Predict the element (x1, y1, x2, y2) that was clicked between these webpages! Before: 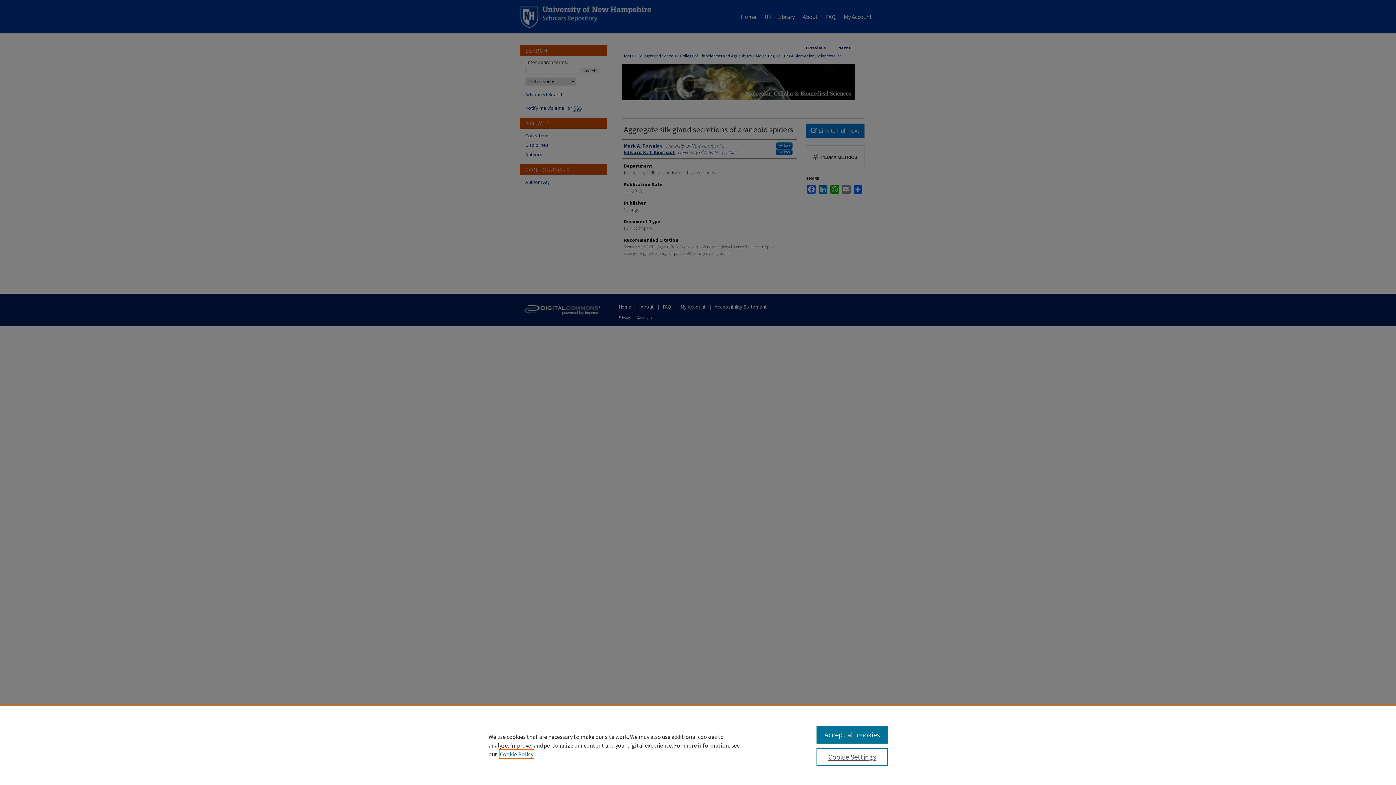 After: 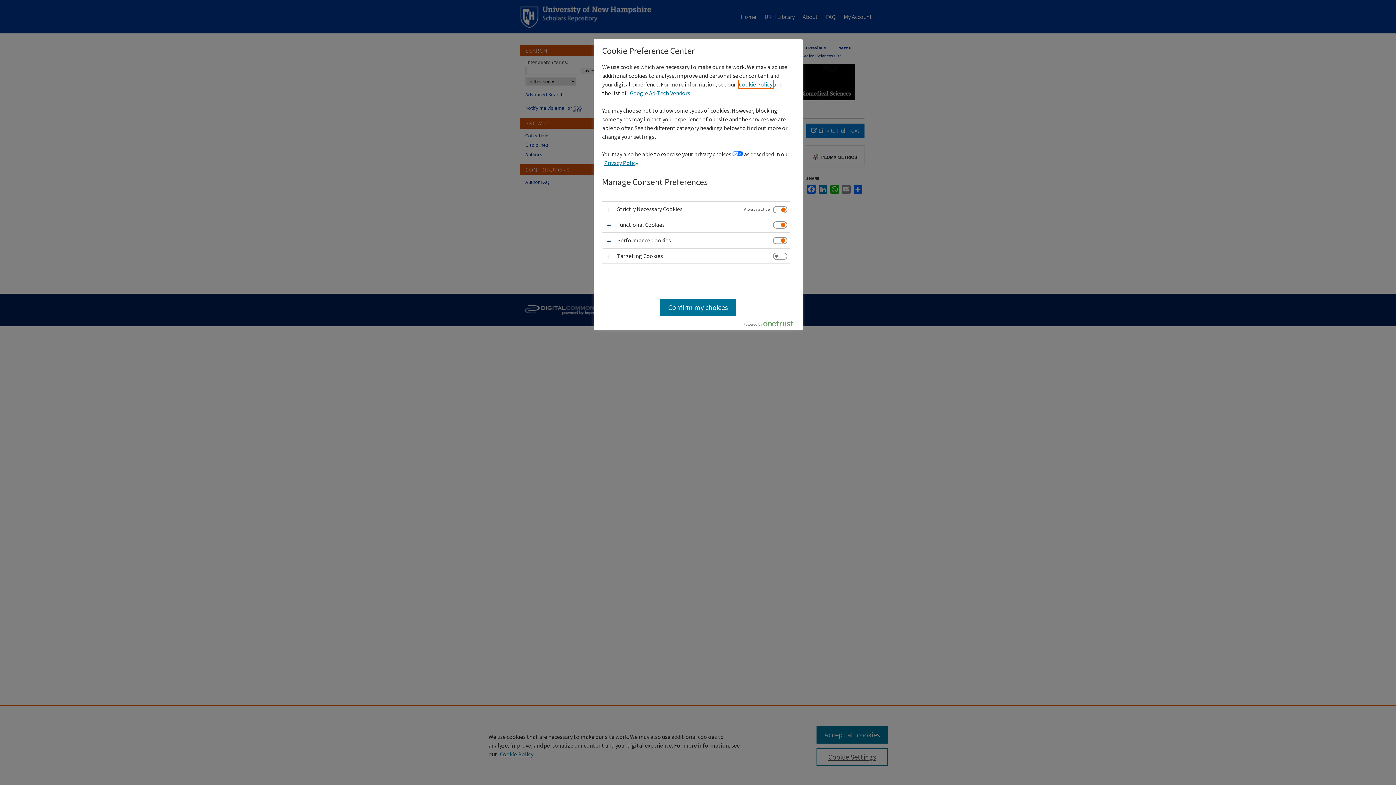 Action: label: Cookie Settings bbox: (816, 748, 887, 766)